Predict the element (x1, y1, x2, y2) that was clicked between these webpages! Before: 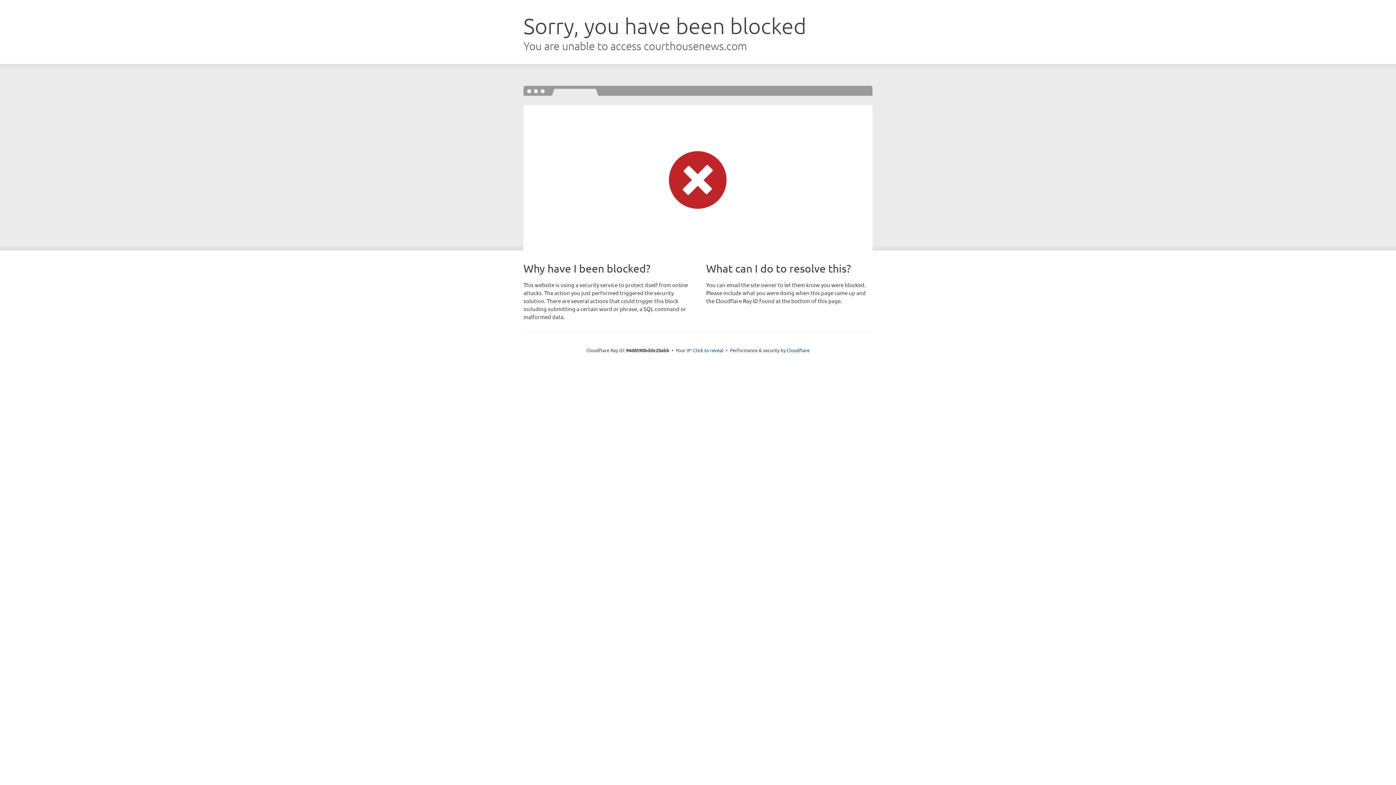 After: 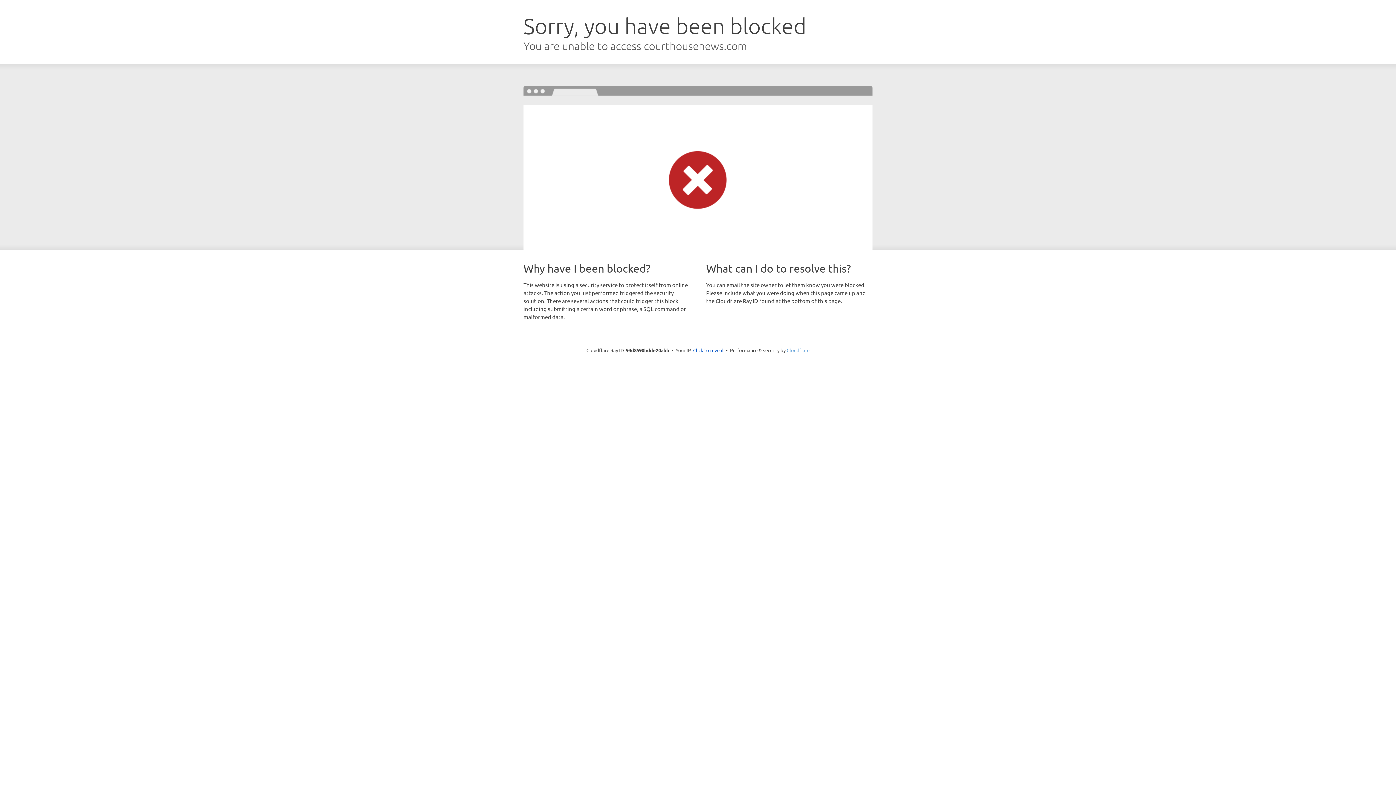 Action: label: Cloudflare bbox: (786, 347, 809, 353)